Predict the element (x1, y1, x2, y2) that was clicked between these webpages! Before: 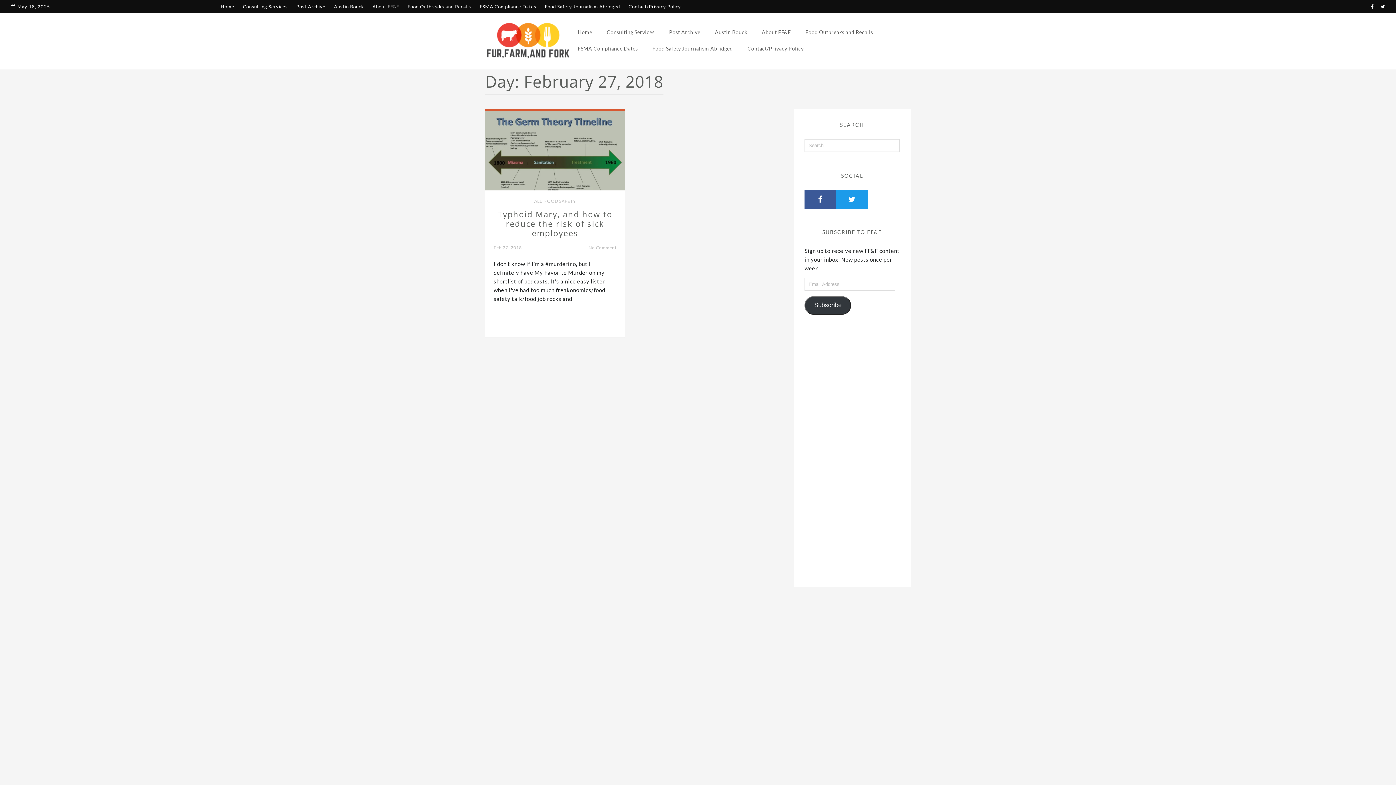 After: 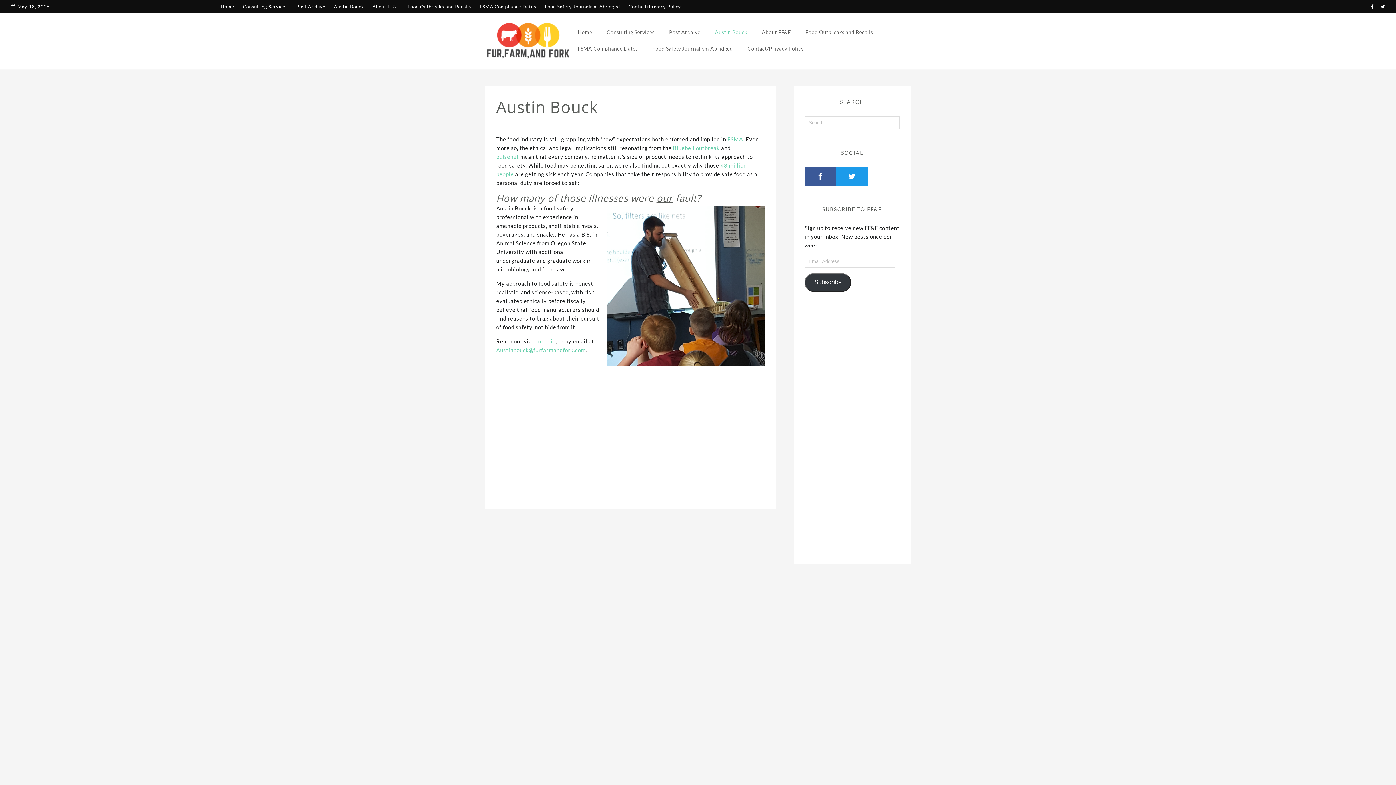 Action: bbox: (707, 24, 754, 40) label: Austin Bouck